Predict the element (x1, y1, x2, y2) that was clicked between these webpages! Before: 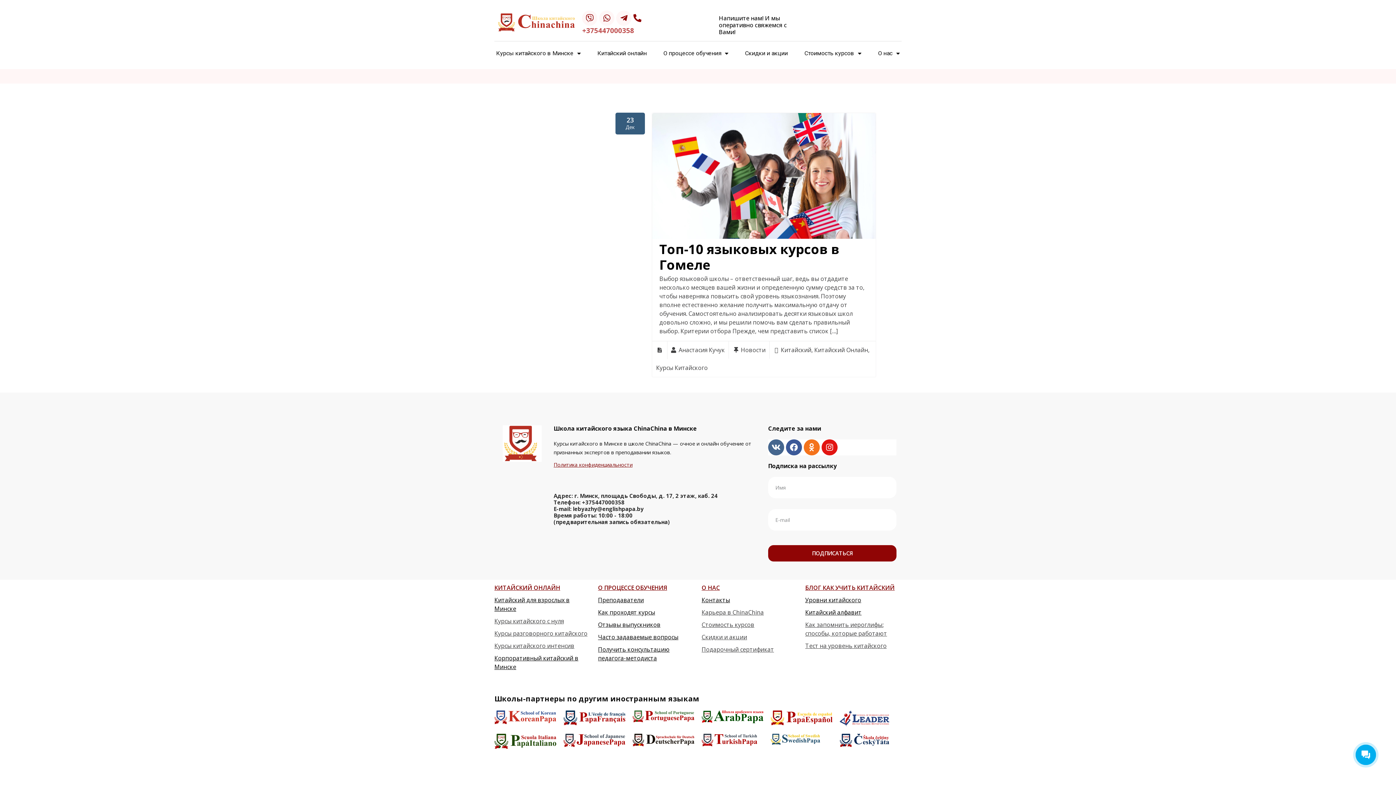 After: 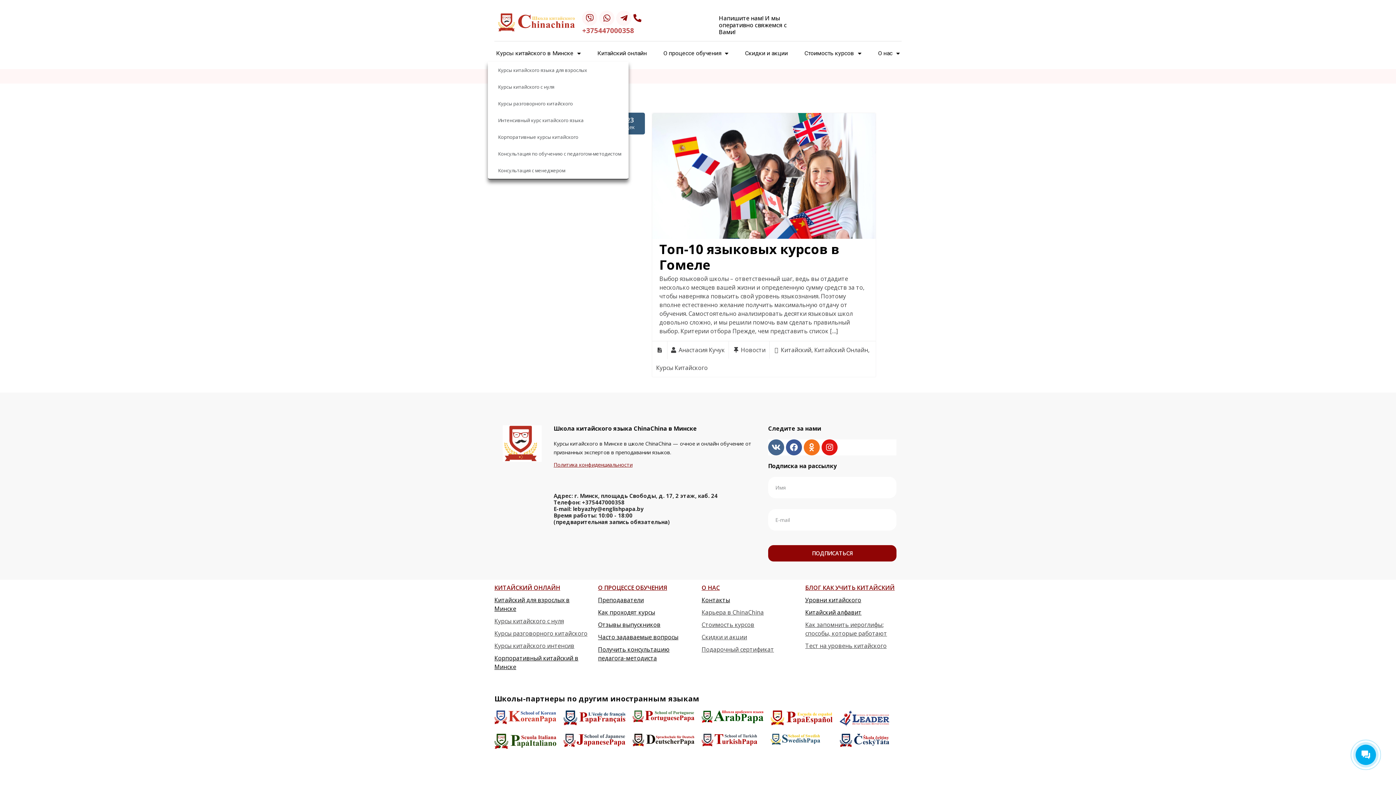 Action: label: Курсы китайского в Минске bbox: (488, 45, 589, 61)